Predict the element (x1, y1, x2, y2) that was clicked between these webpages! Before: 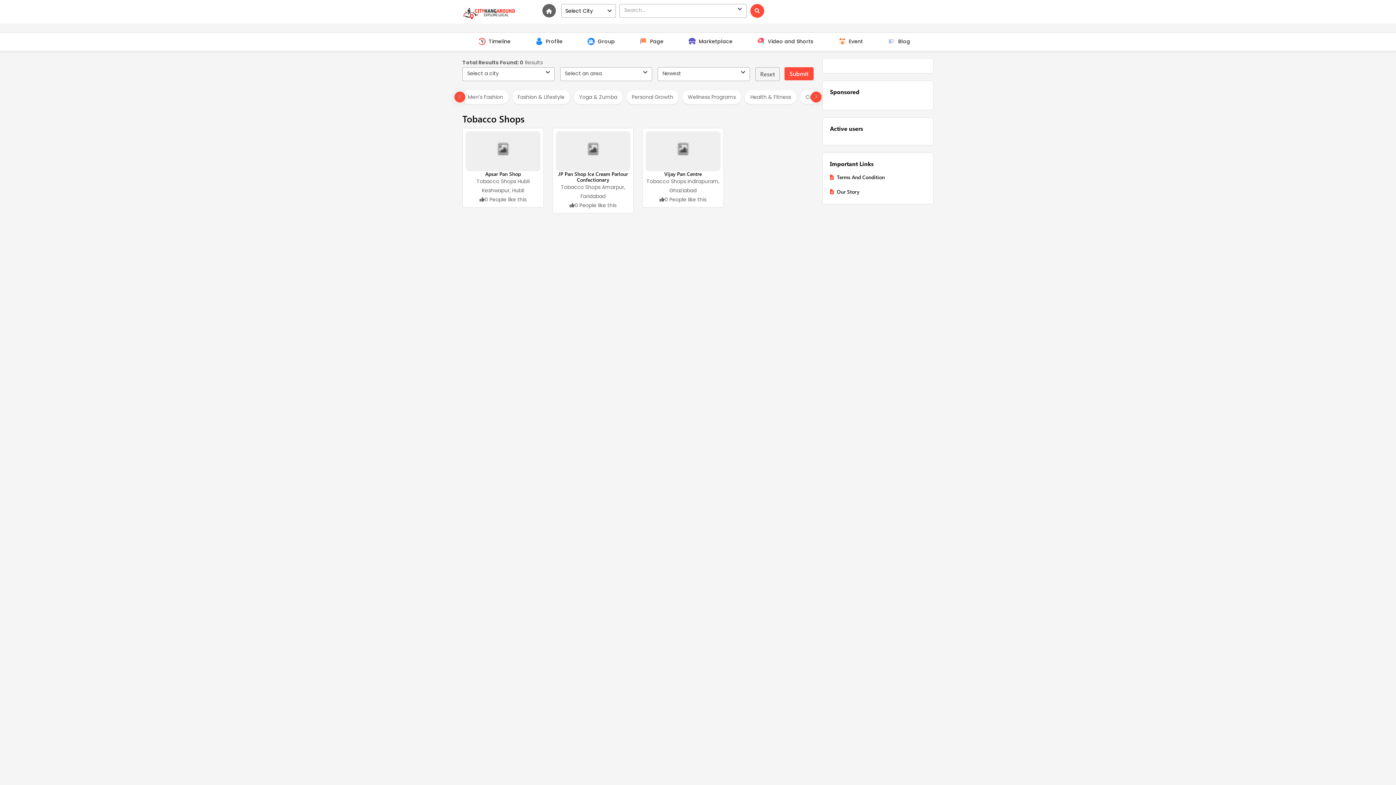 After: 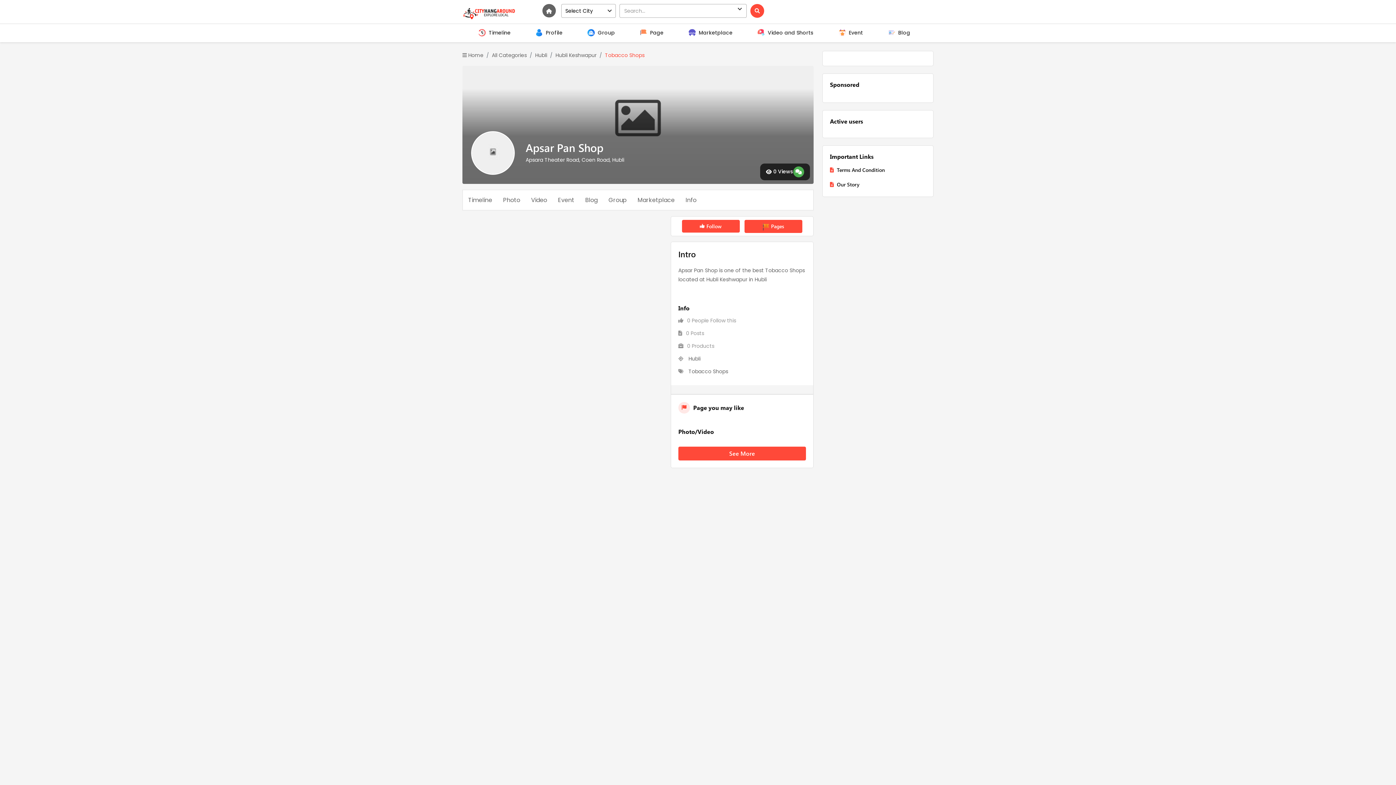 Action: bbox: (465, 131, 540, 171)